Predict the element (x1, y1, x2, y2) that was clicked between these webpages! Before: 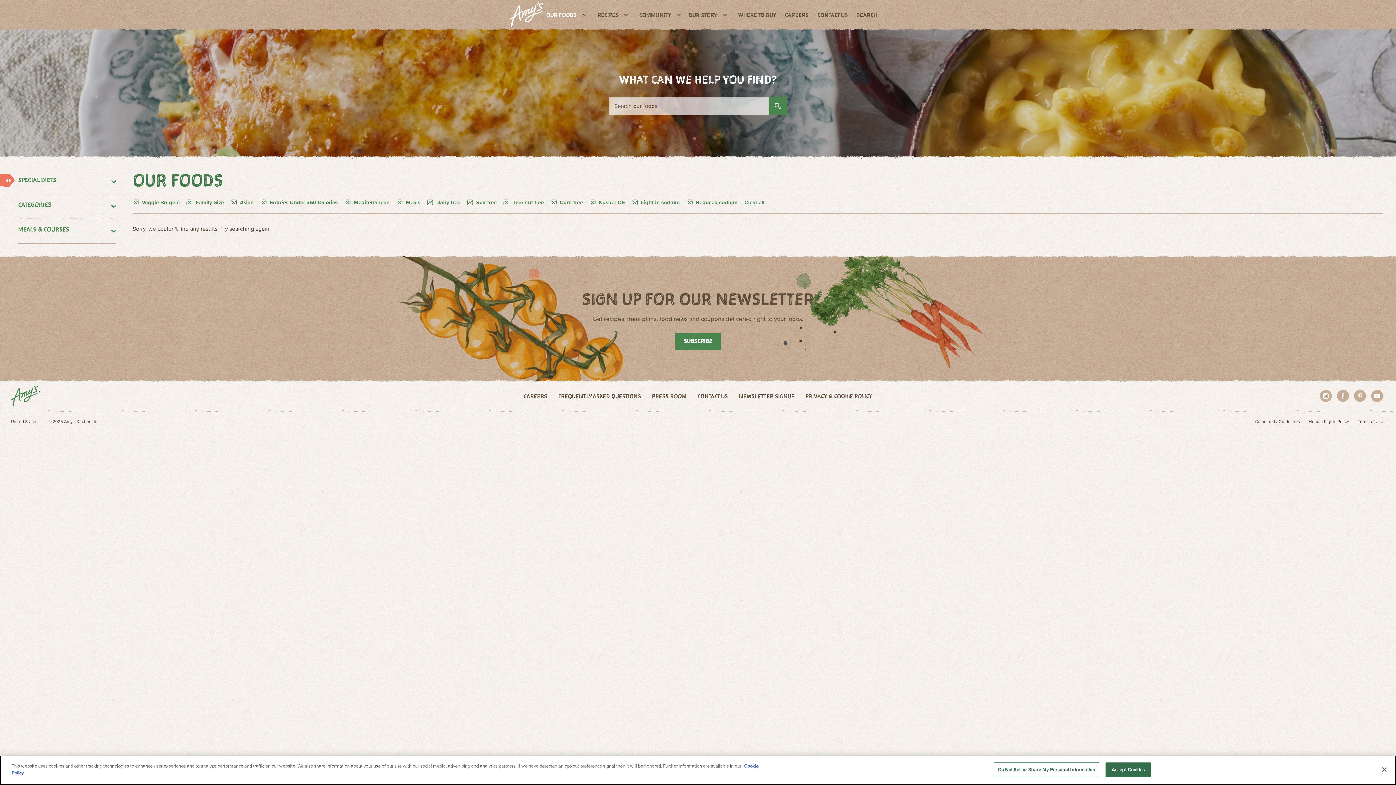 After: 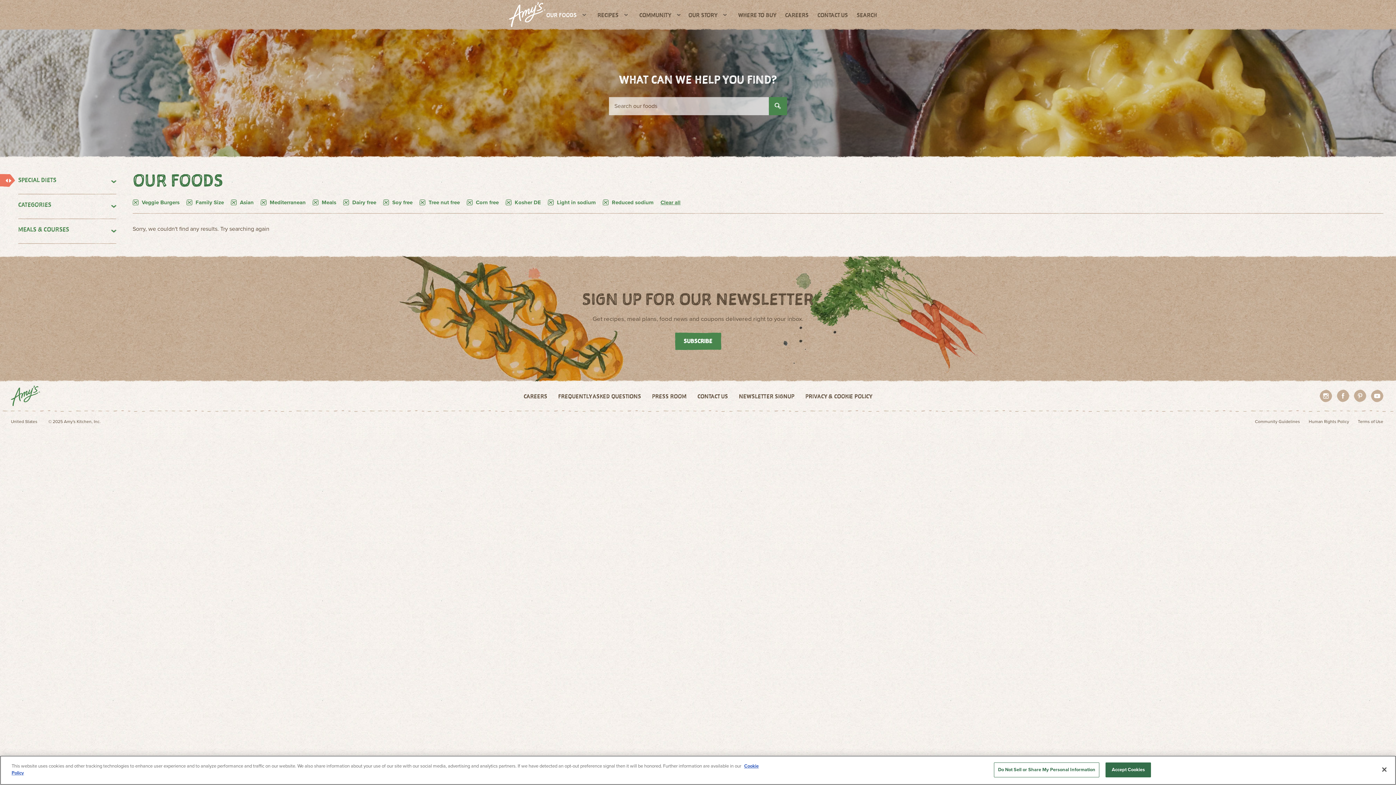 Action: bbox: (260, 198, 337, 206) label: Entrées Under 350 Calories